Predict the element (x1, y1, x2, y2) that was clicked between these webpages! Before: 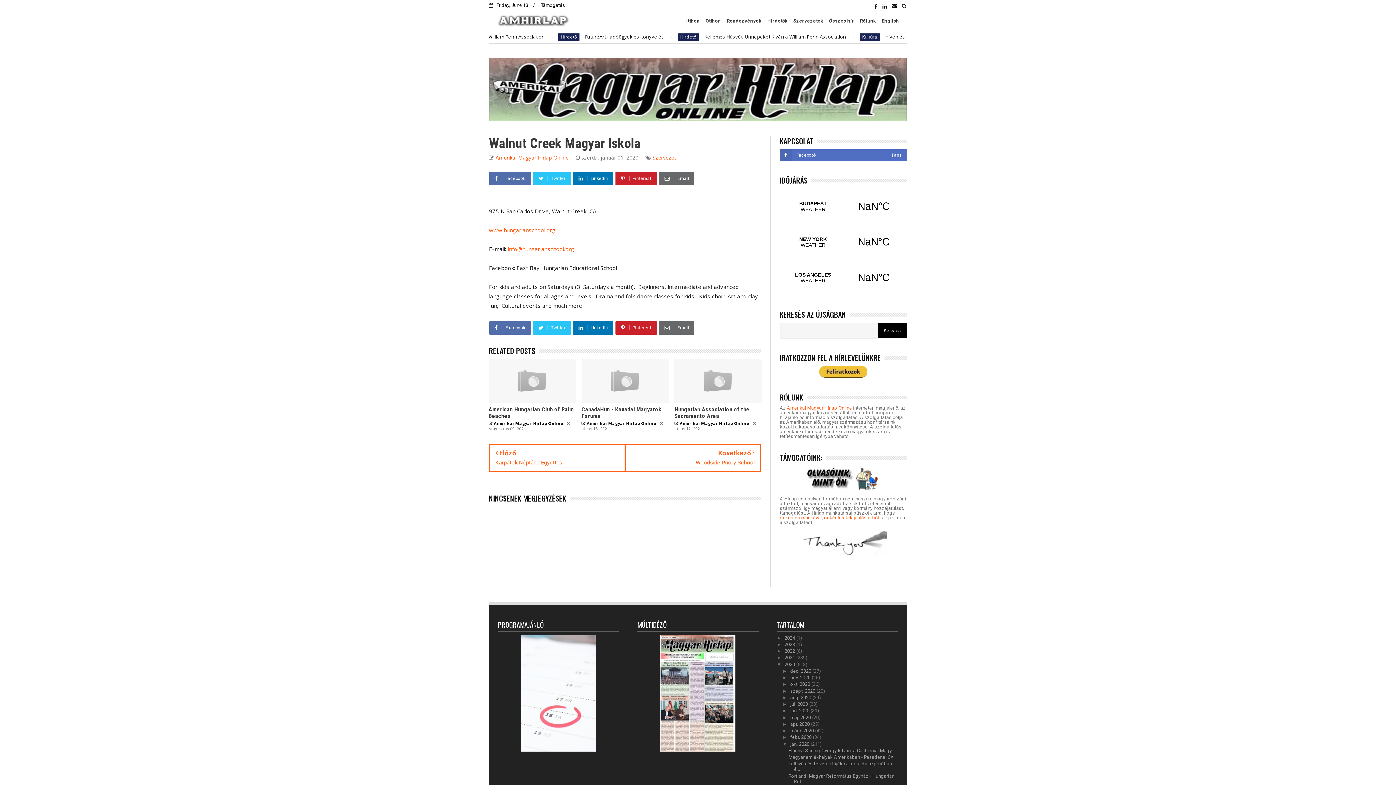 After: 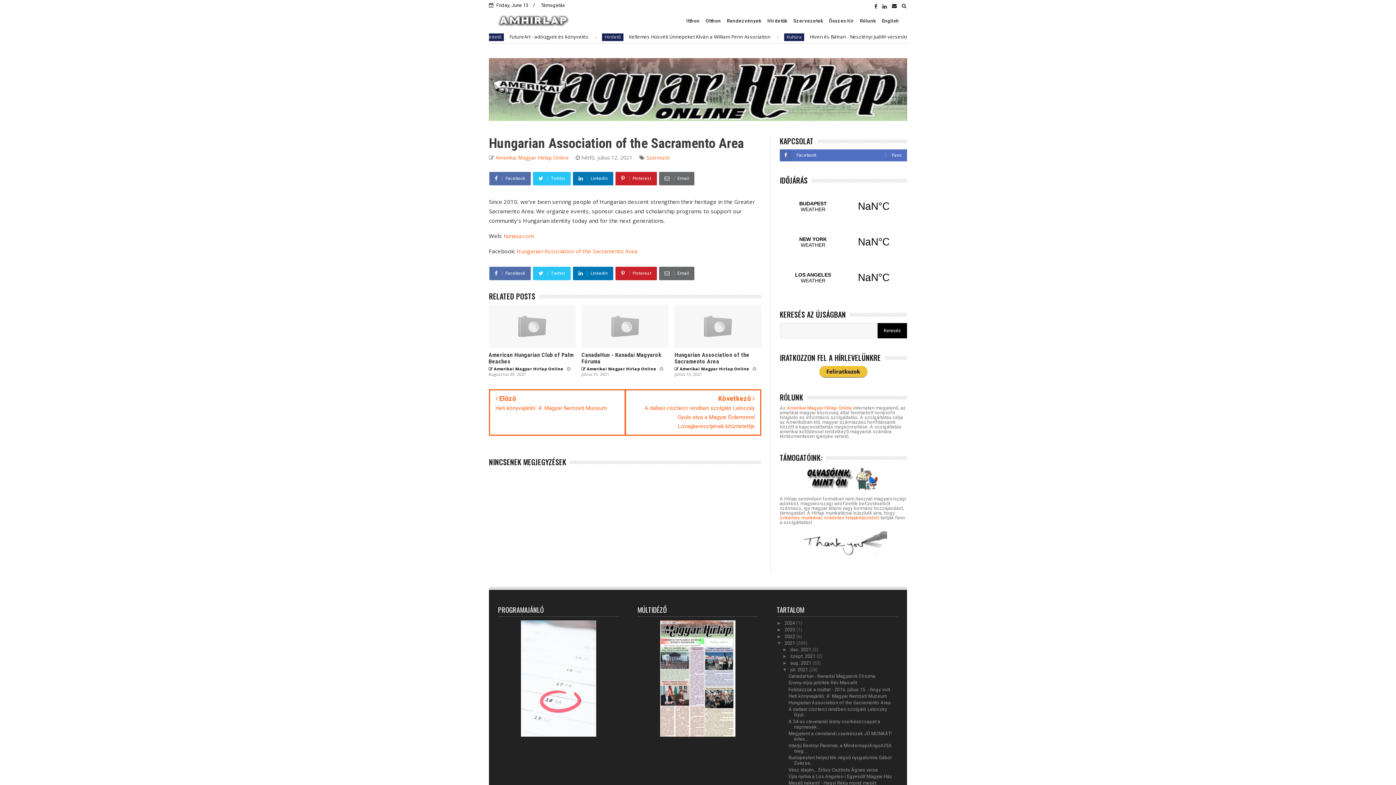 Action: label: Hungarian Association of the Sacramento Area bbox: (674, 406, 761, 419)